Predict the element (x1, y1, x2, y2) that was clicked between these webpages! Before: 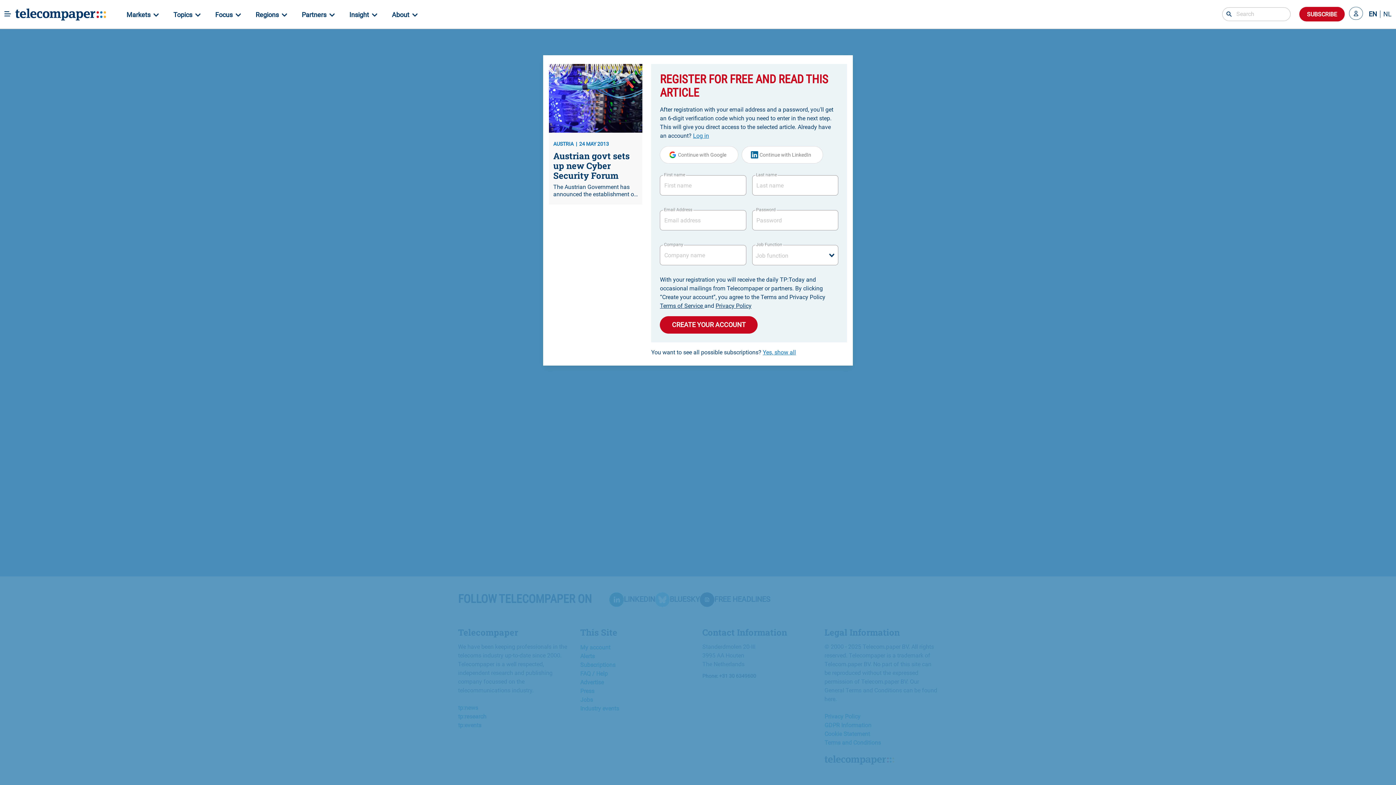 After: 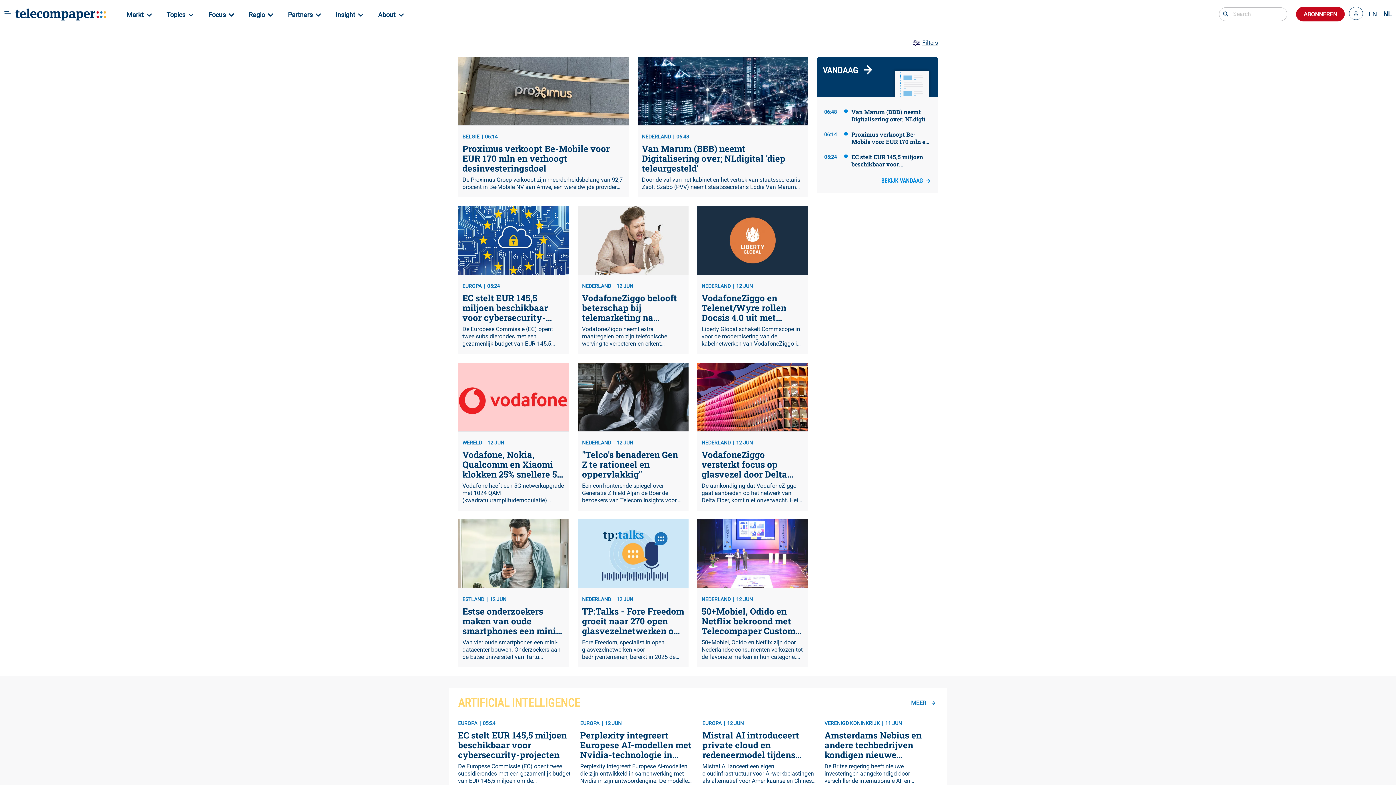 Action: label: NL bbox: (1380, 10, 1392, 17)